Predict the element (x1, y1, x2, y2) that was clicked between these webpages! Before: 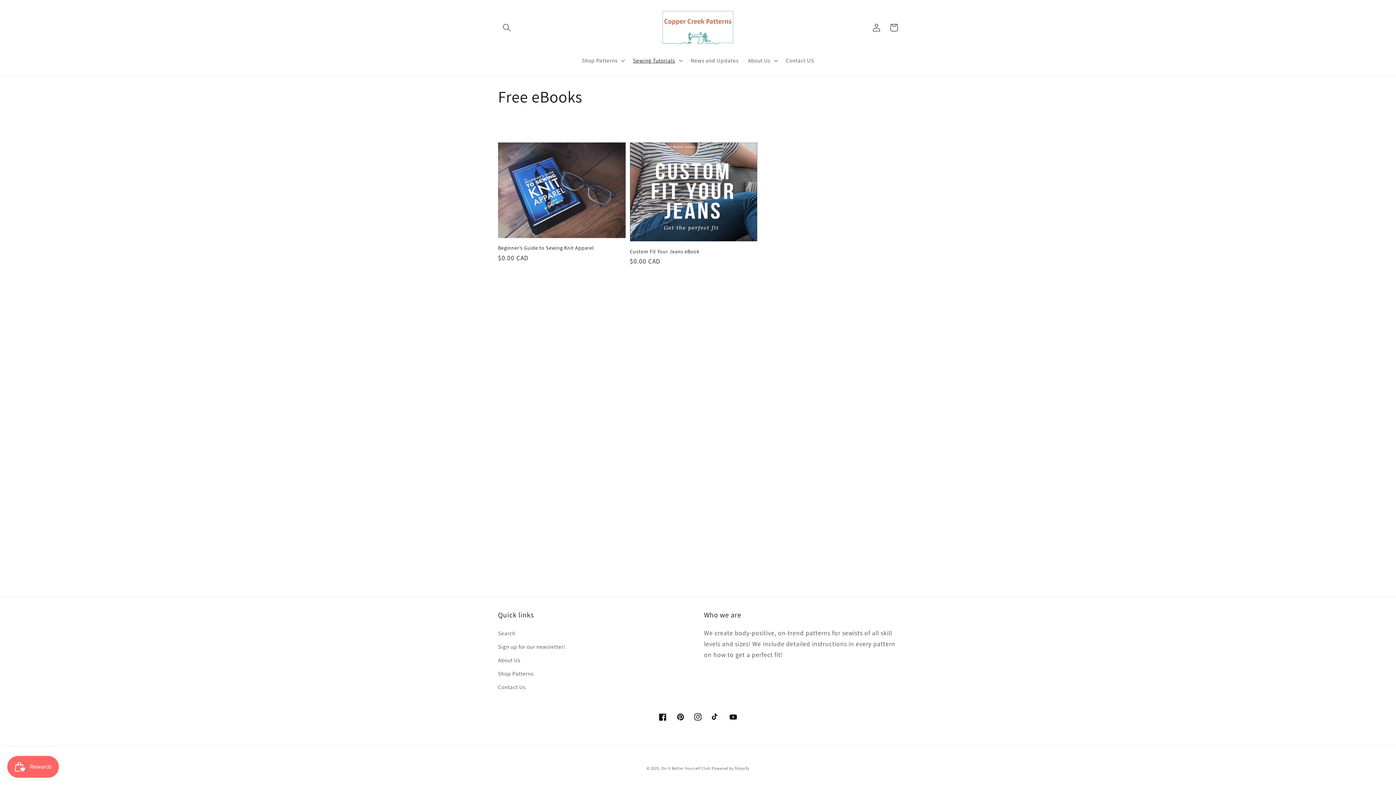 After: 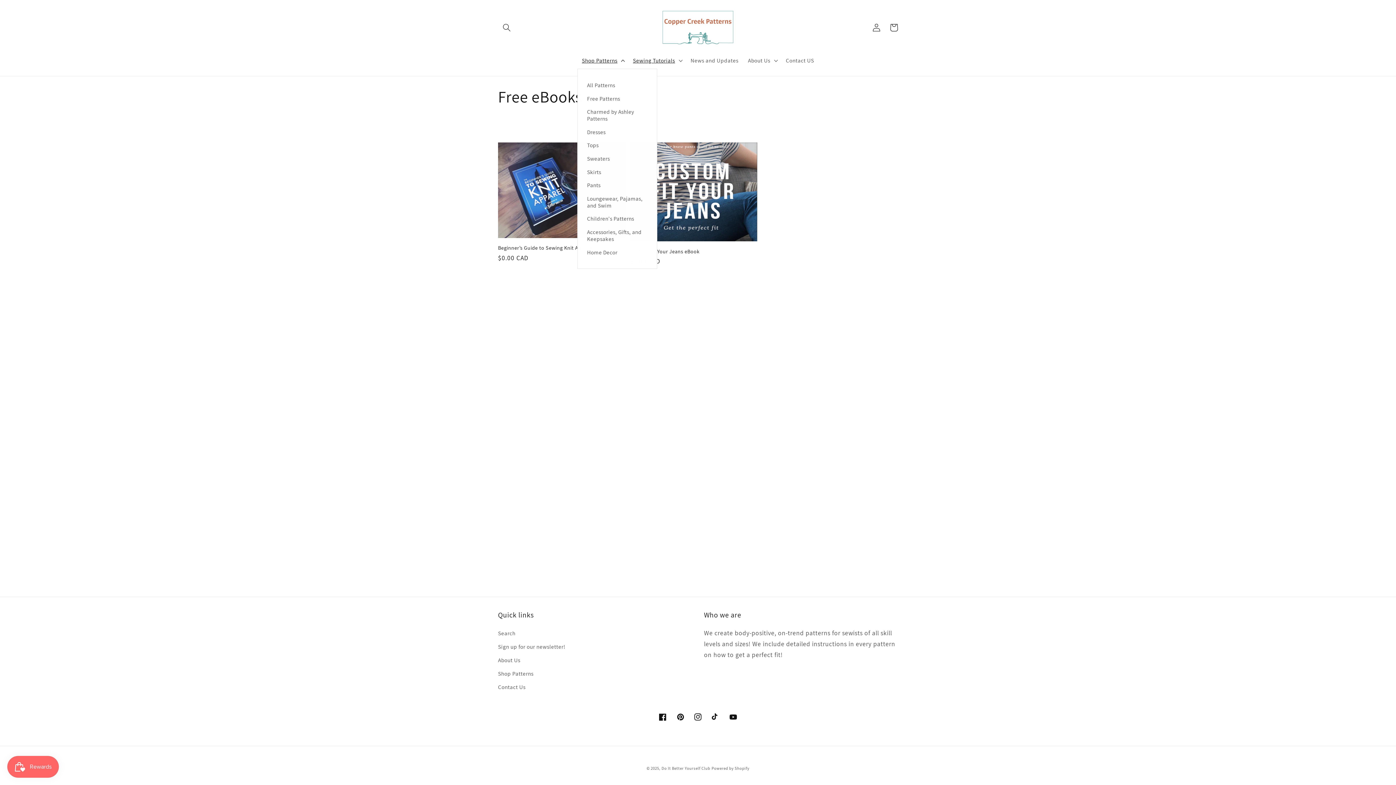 Action: label: Shop Patterns bbox: (577, 52, 628, 68)